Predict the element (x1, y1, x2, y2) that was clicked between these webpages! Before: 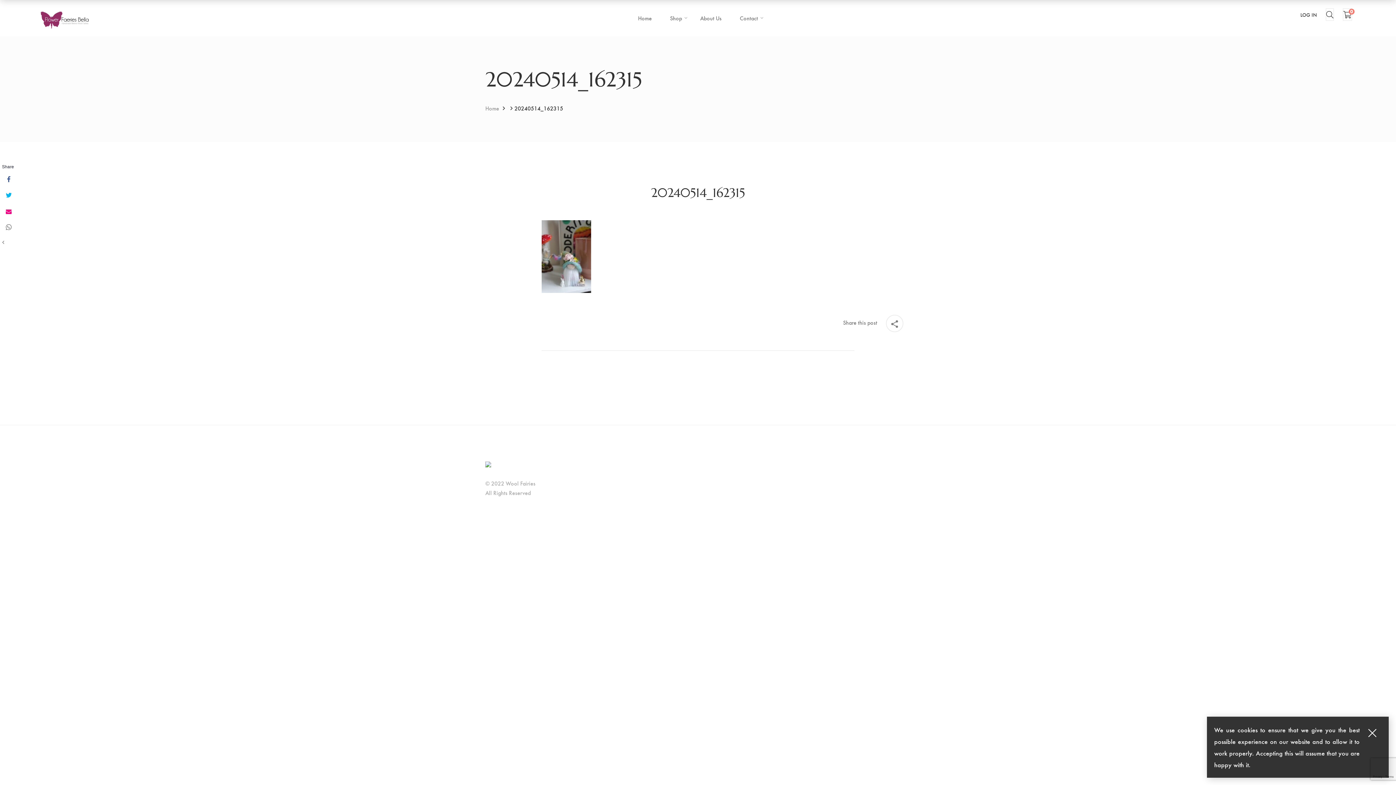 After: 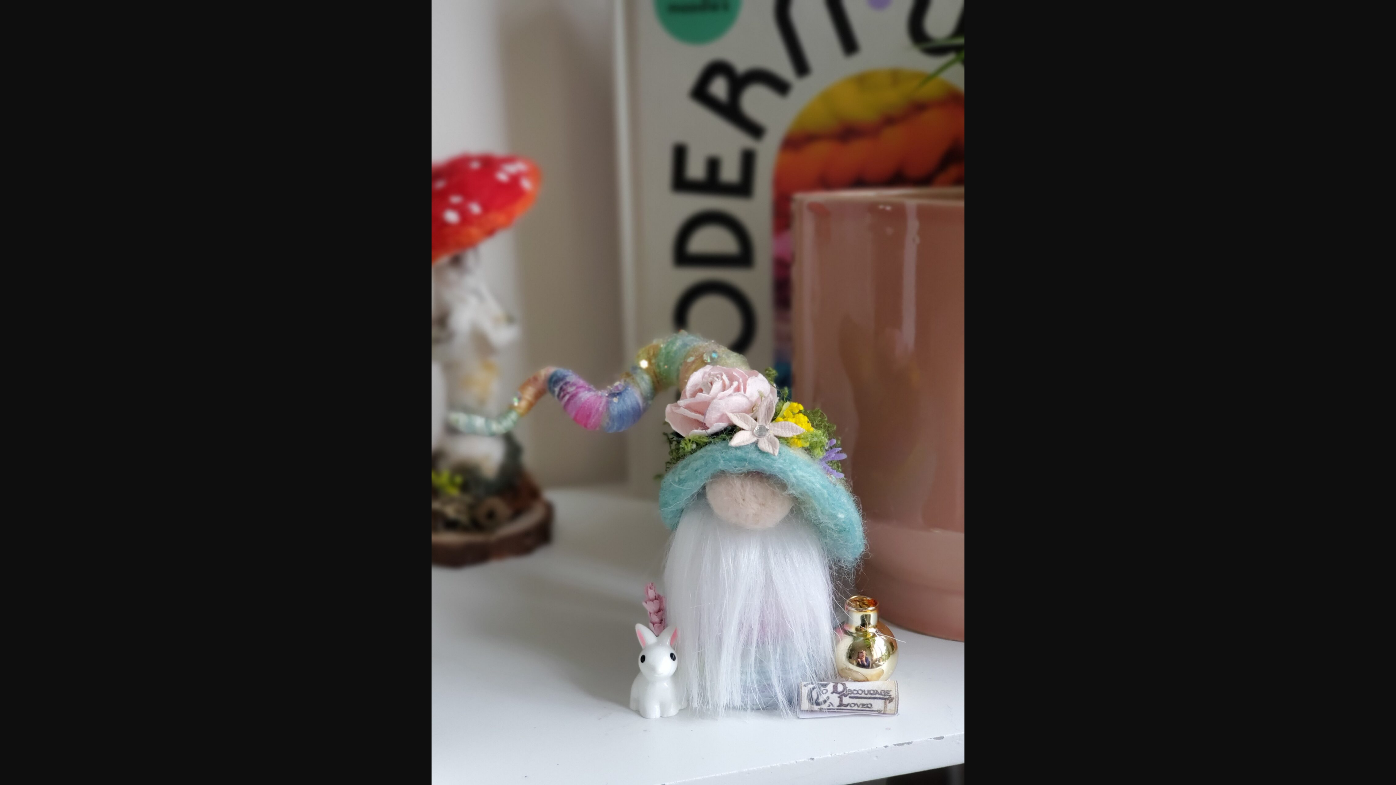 Action: bbox: (541, 222, 591, 229)